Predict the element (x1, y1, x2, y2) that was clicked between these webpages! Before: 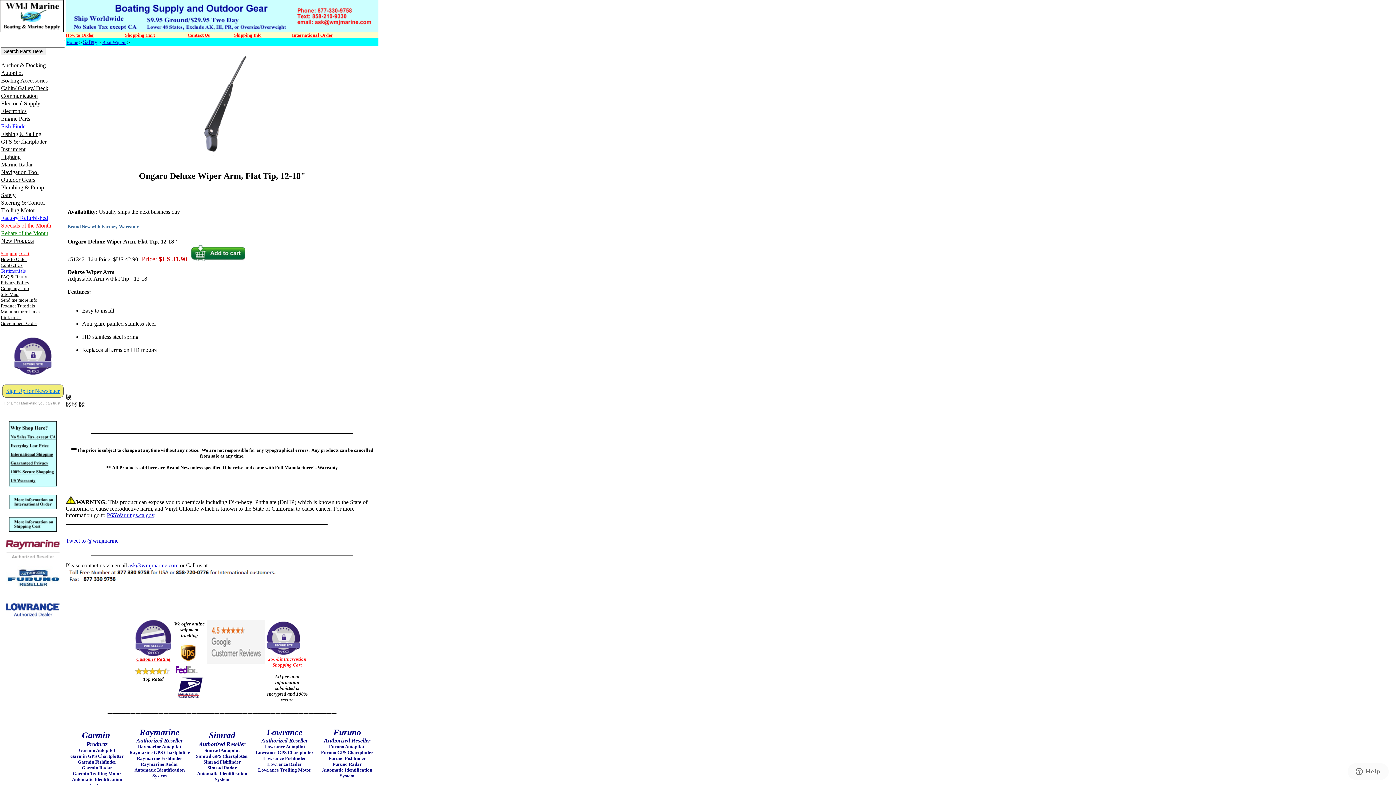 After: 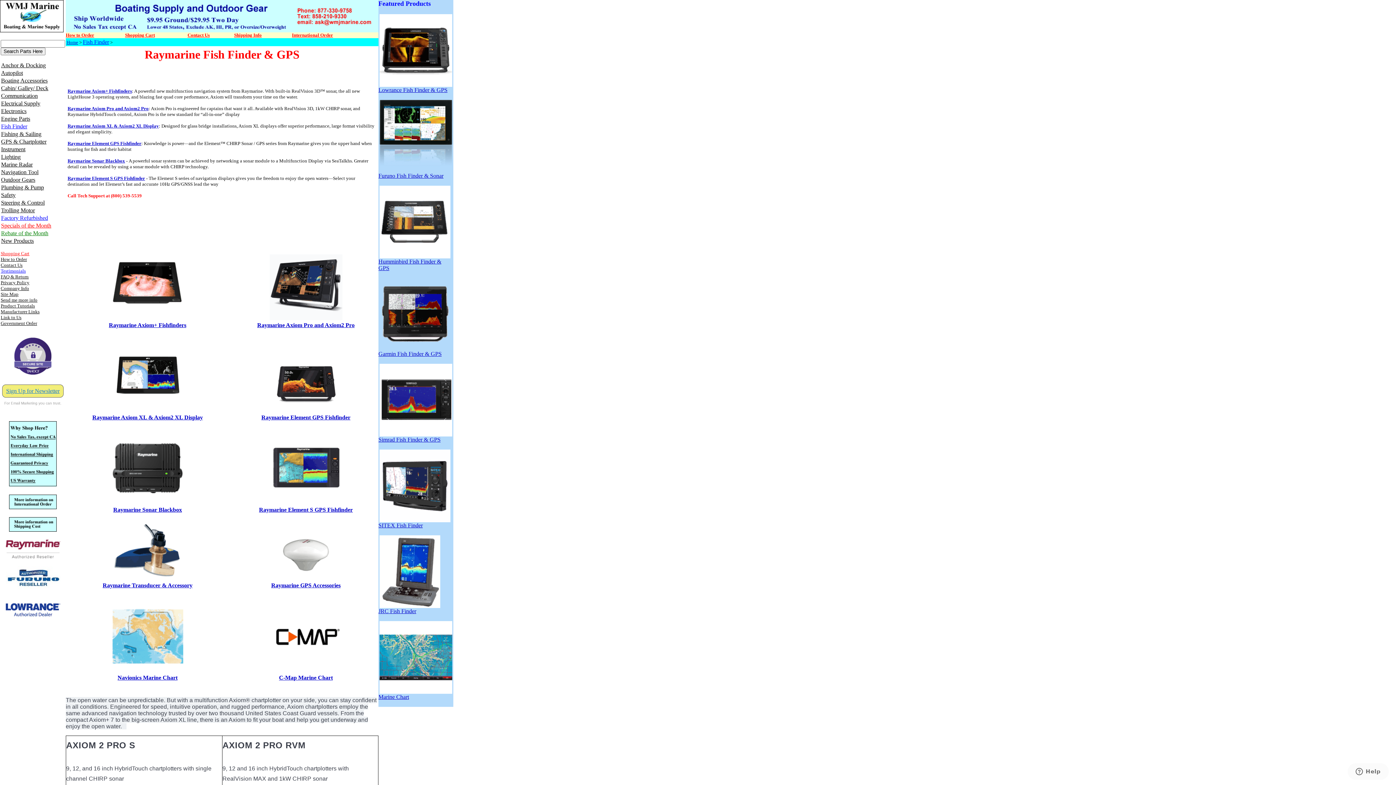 Action: label: Raymarine Fishfinder bbox: (136, 756, 182, 761)